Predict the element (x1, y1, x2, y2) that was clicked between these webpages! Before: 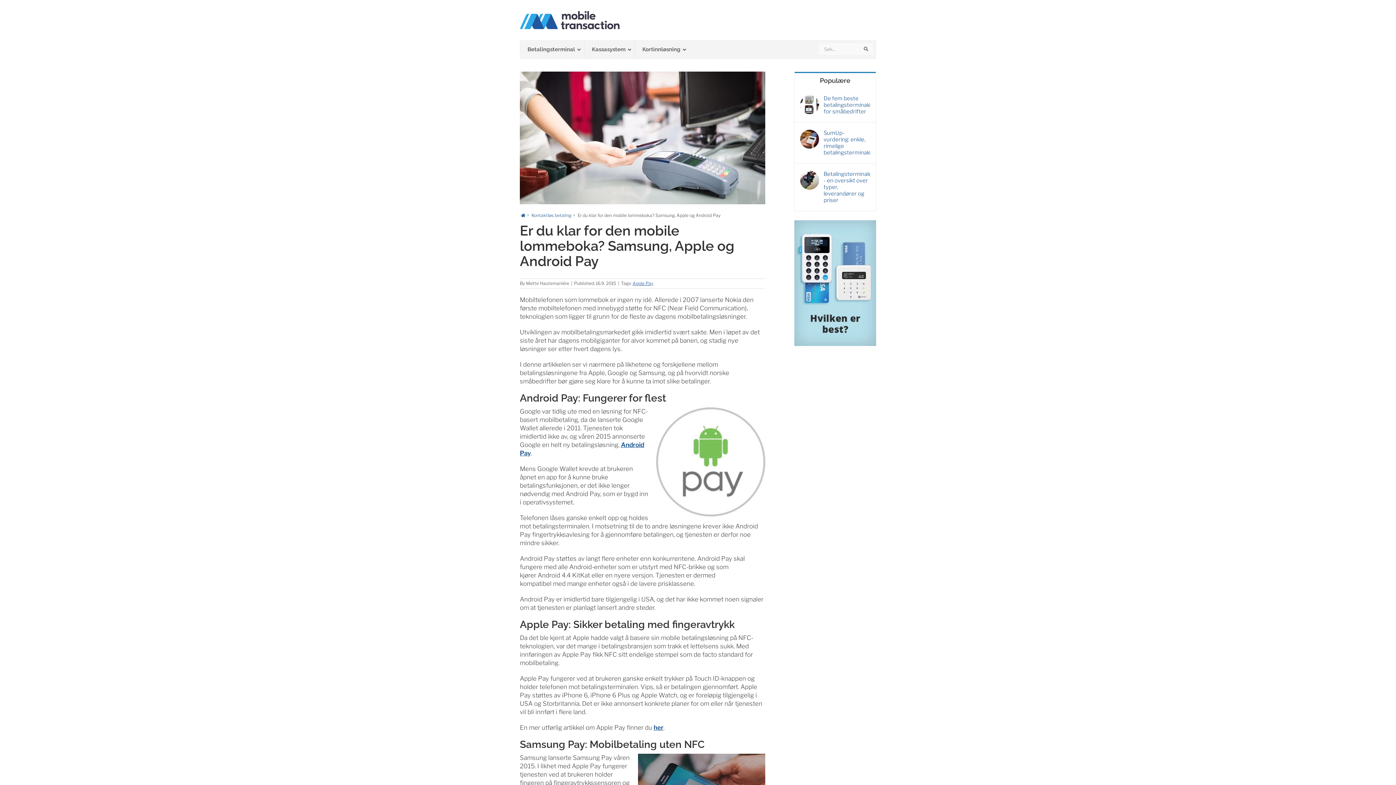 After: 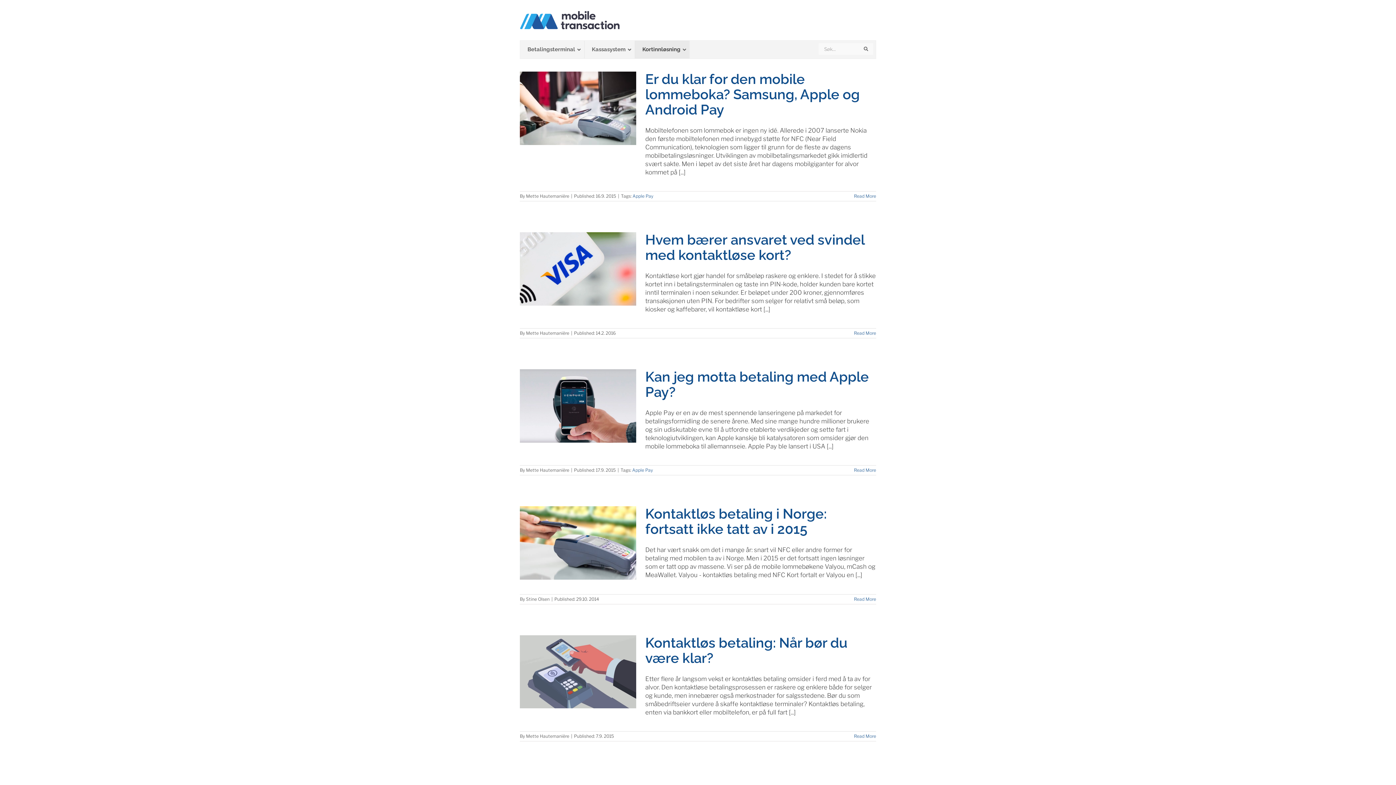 Action: bbox: (531, 212, 571, 218) label: Kontaktløs betaling